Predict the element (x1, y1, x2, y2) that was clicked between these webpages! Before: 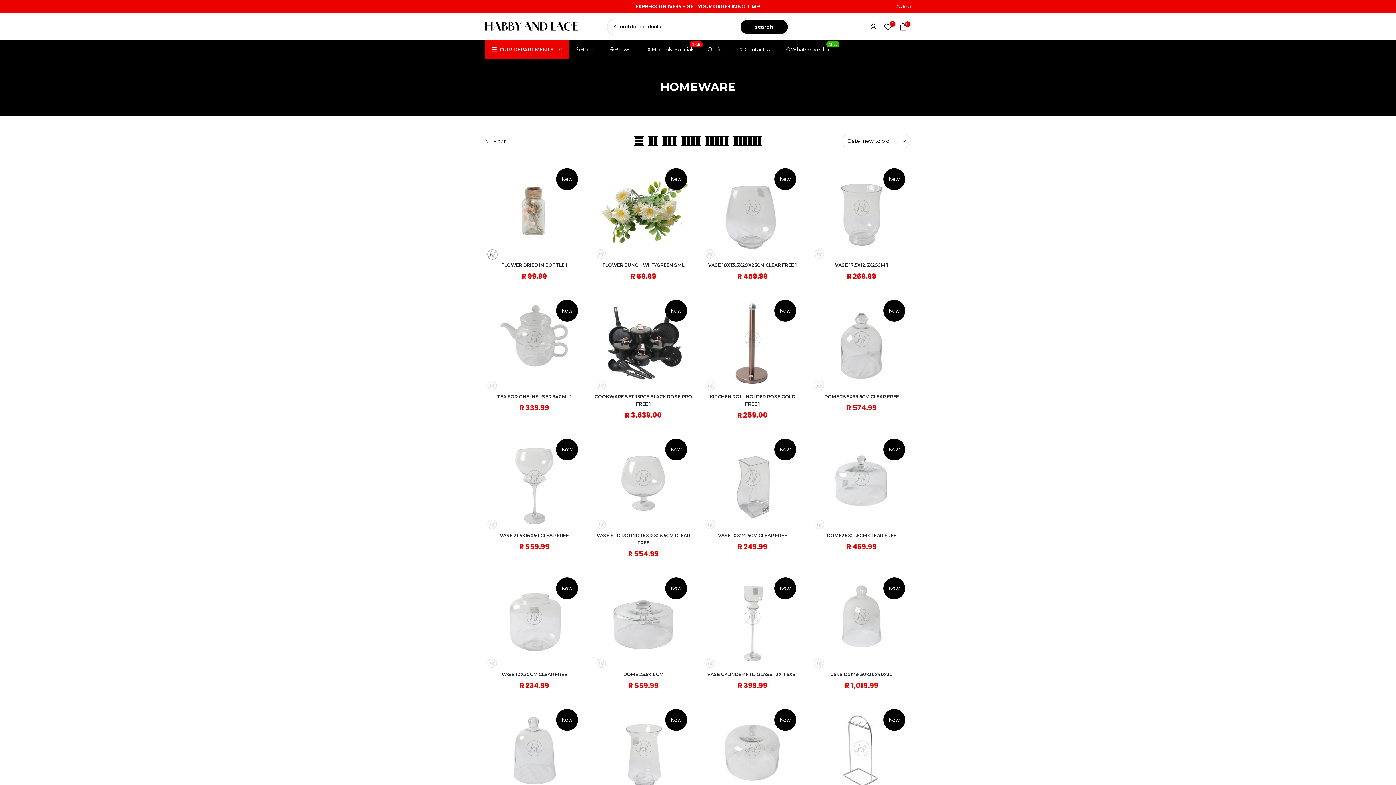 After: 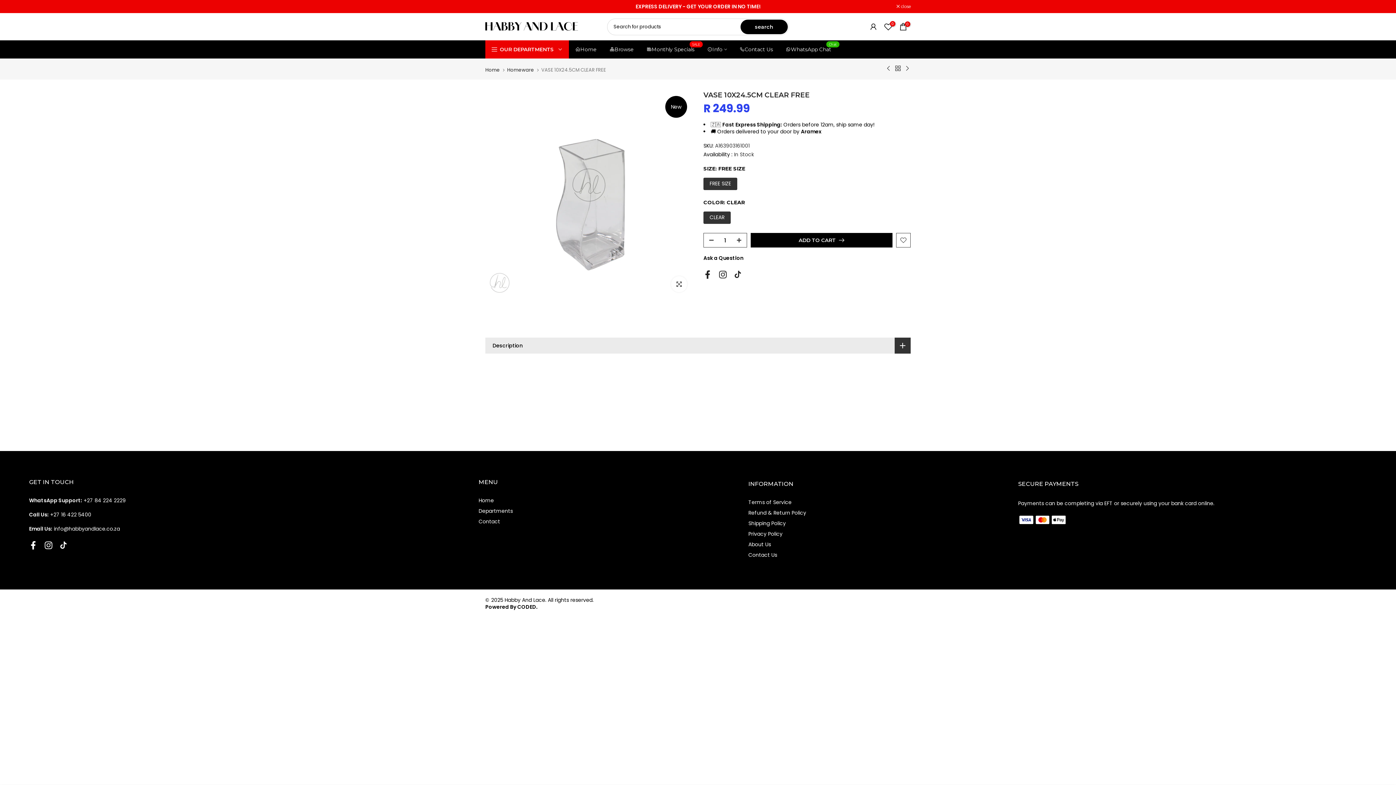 Action: bbox: (703, 433, 801, 531)